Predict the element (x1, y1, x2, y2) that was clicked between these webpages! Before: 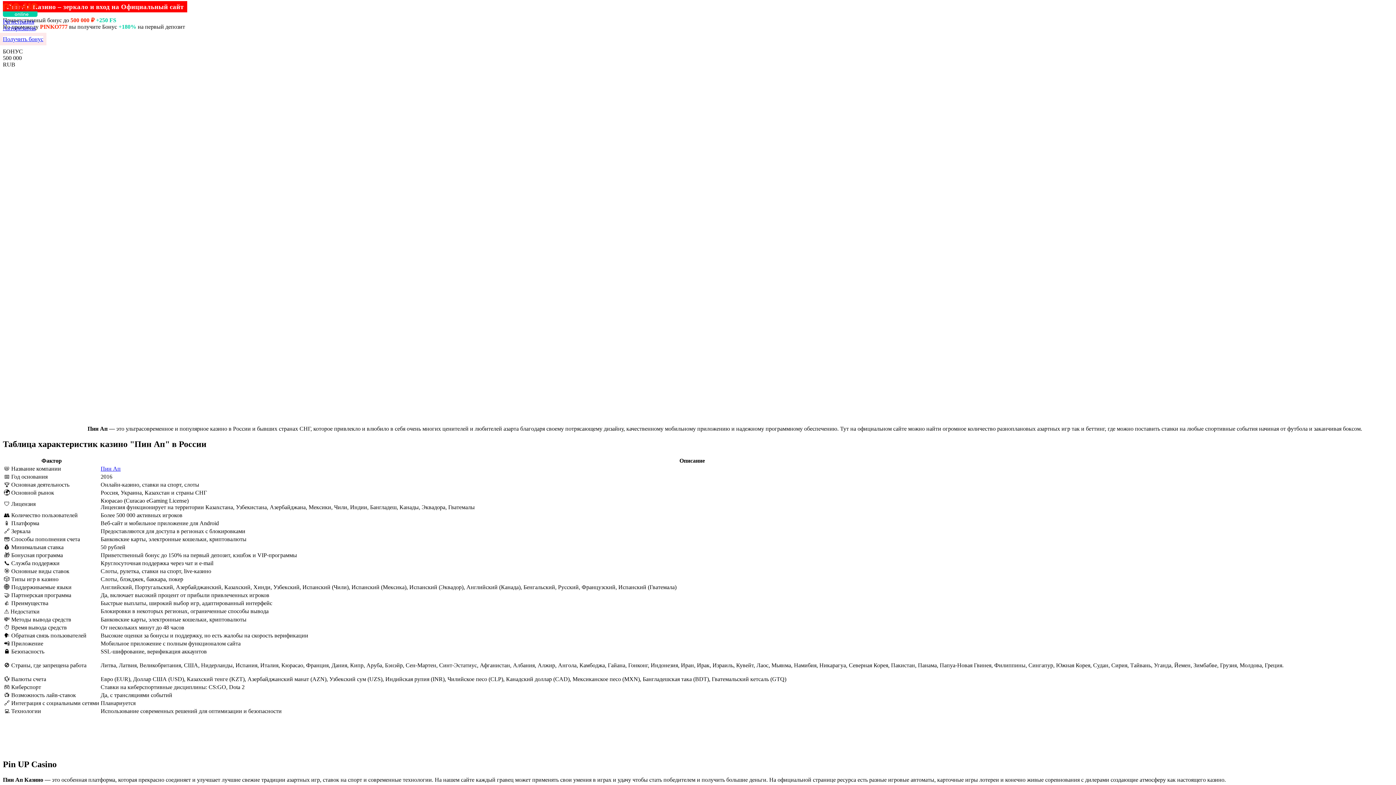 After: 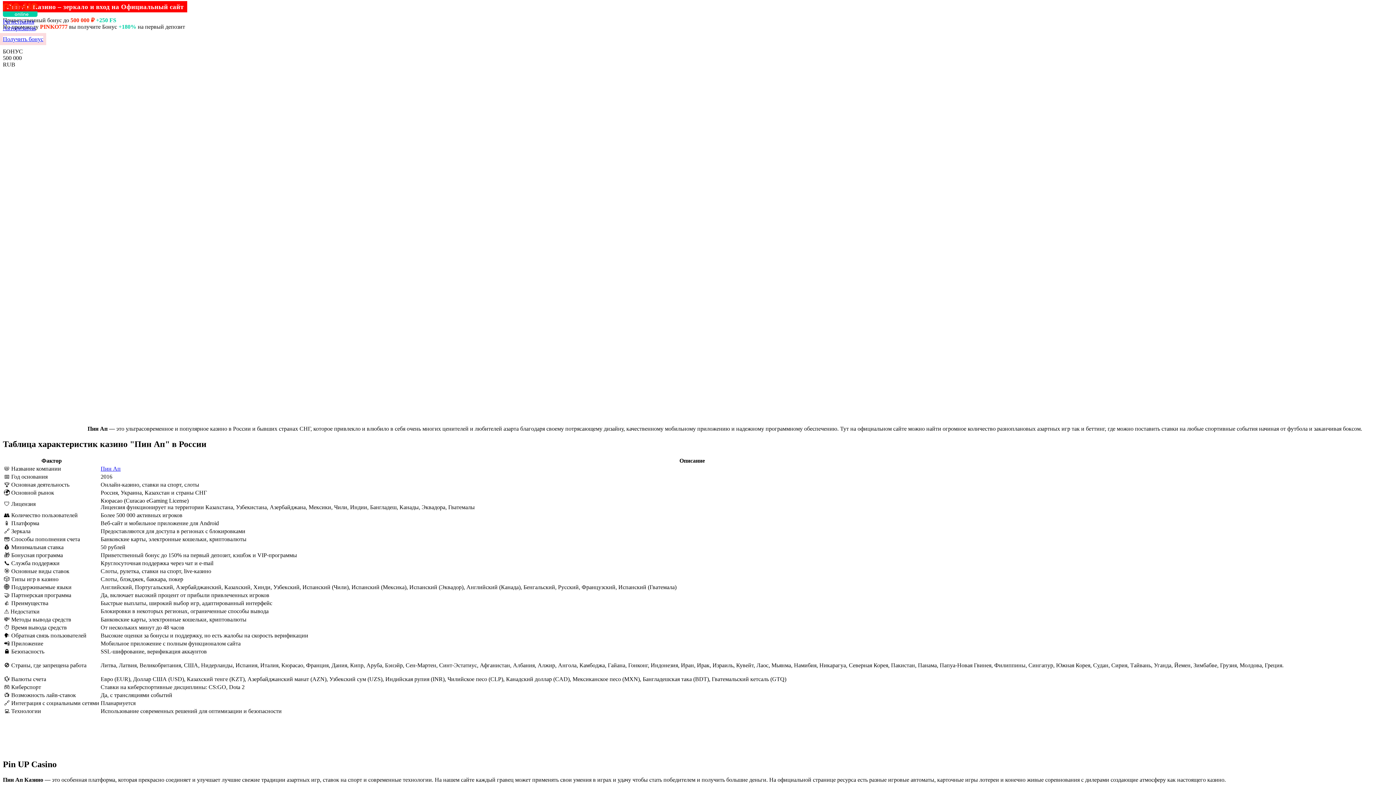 Action: label: Пин Ап bbox: (100, 465, 120, 471)